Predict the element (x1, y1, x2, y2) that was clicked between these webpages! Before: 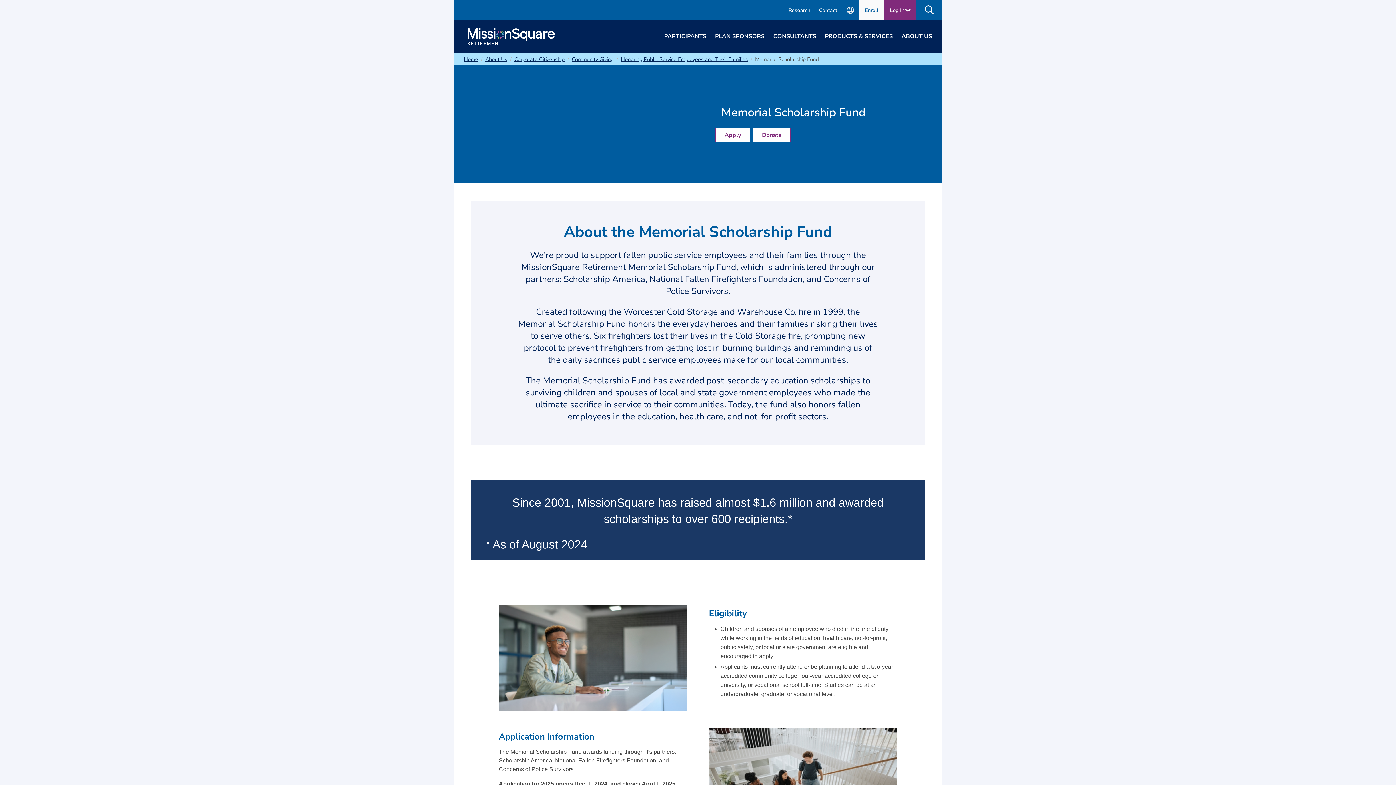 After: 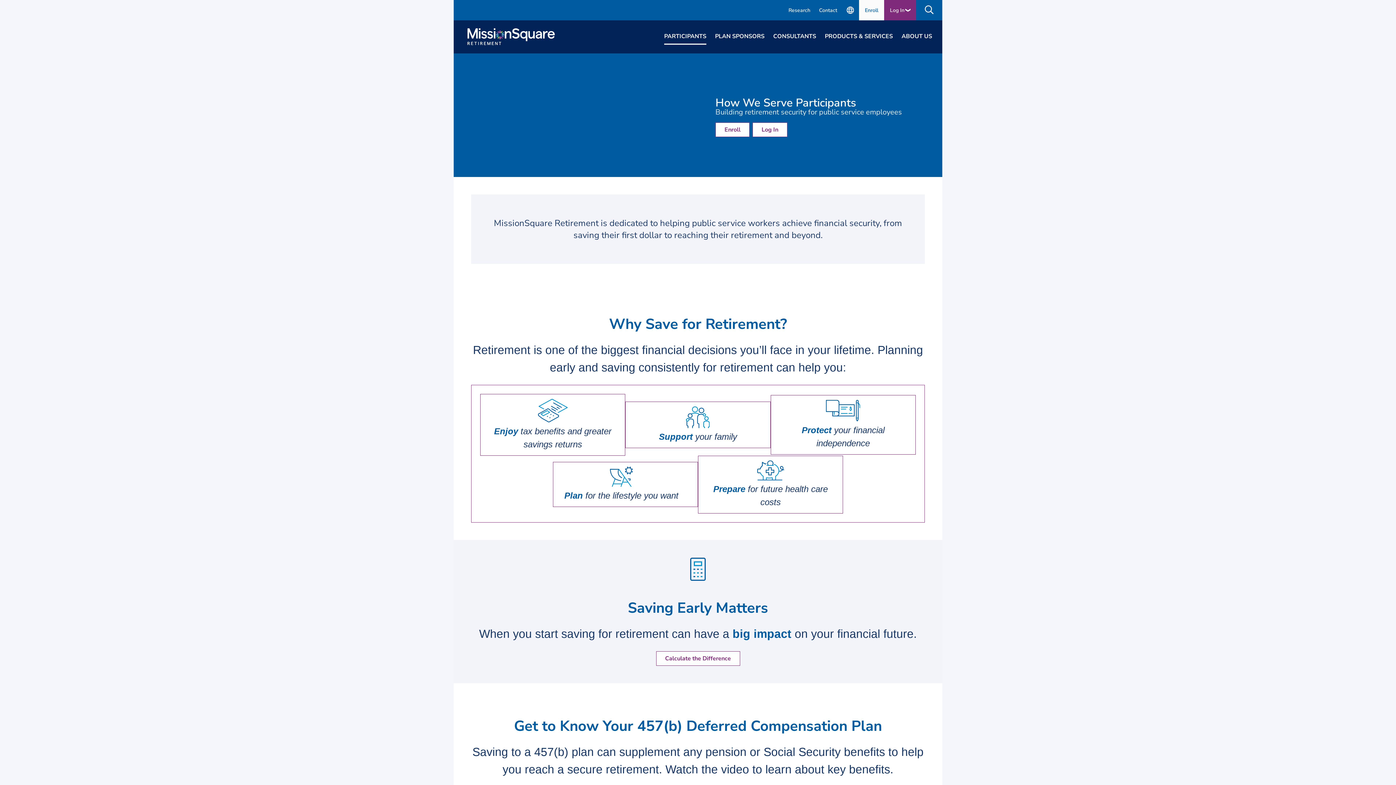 Action: label: PARTICIPANTS bbox: (664, 29, 706, 44)